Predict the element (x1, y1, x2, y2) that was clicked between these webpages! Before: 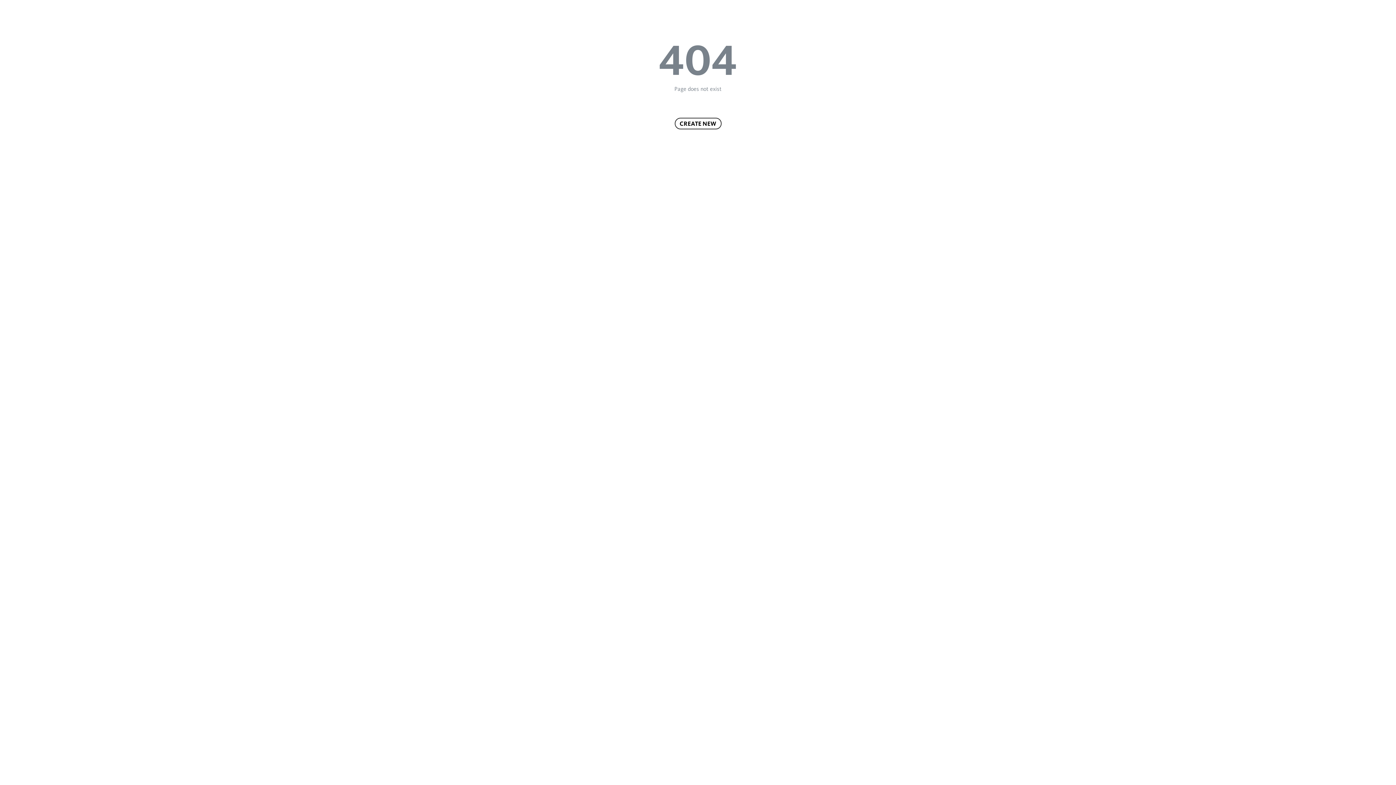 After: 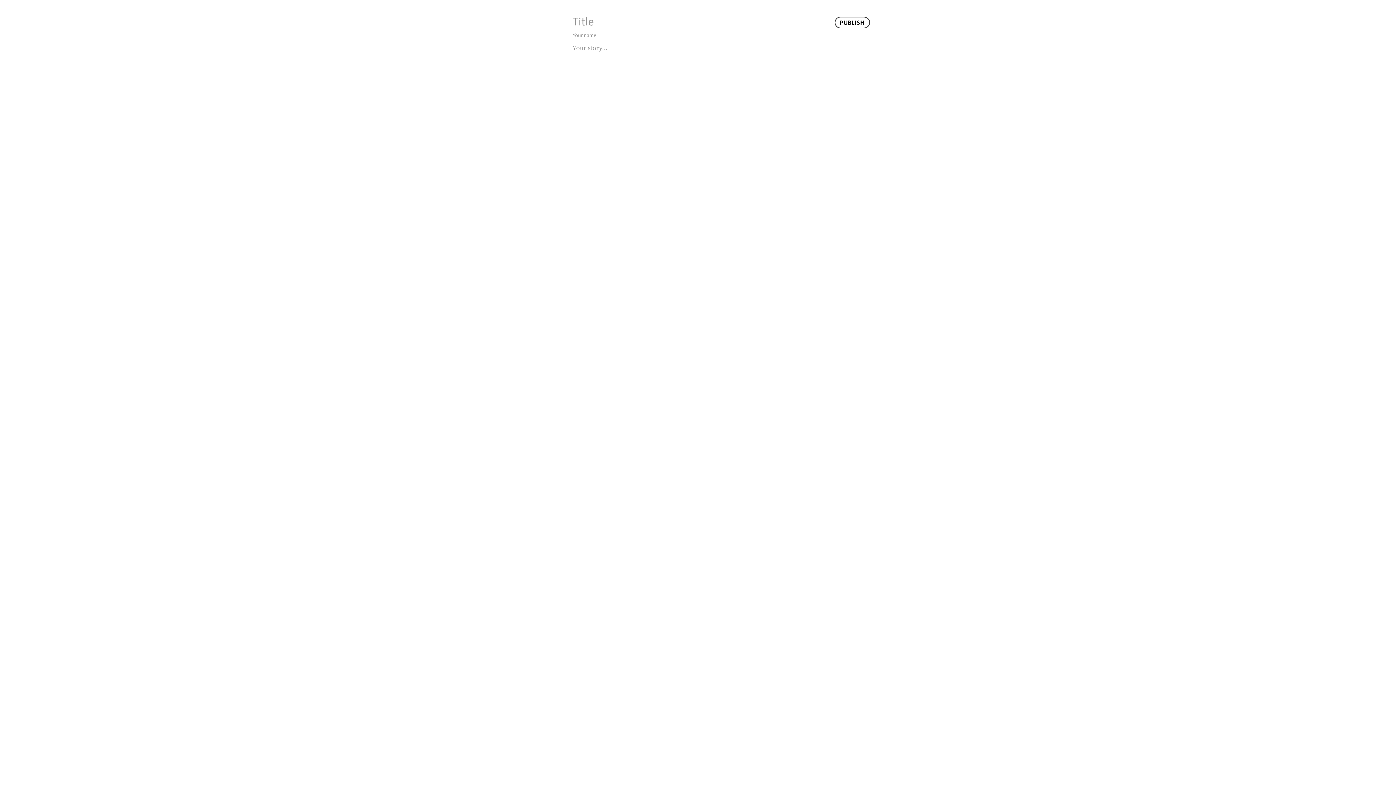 Action: label: CREATE NEW bbox: (674, 117, 721, 129)